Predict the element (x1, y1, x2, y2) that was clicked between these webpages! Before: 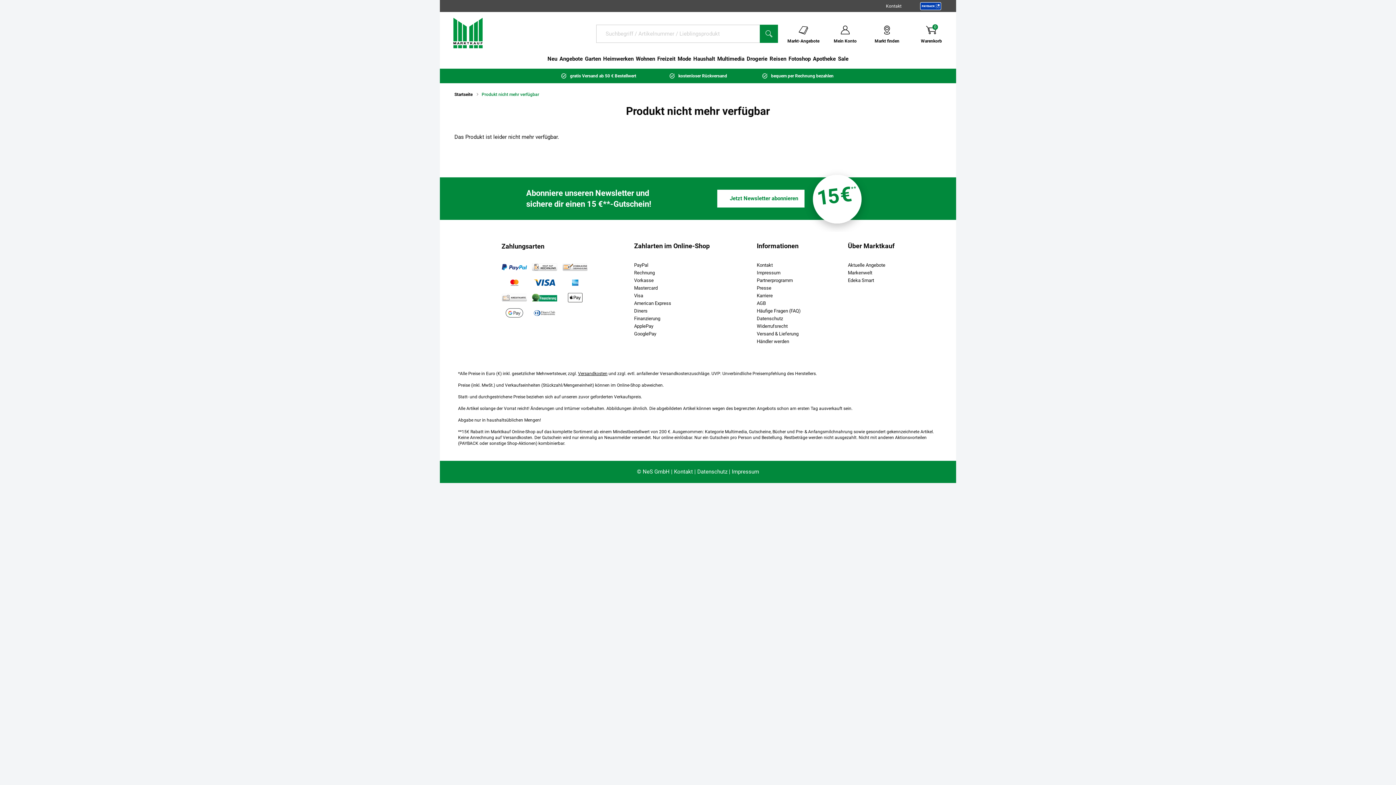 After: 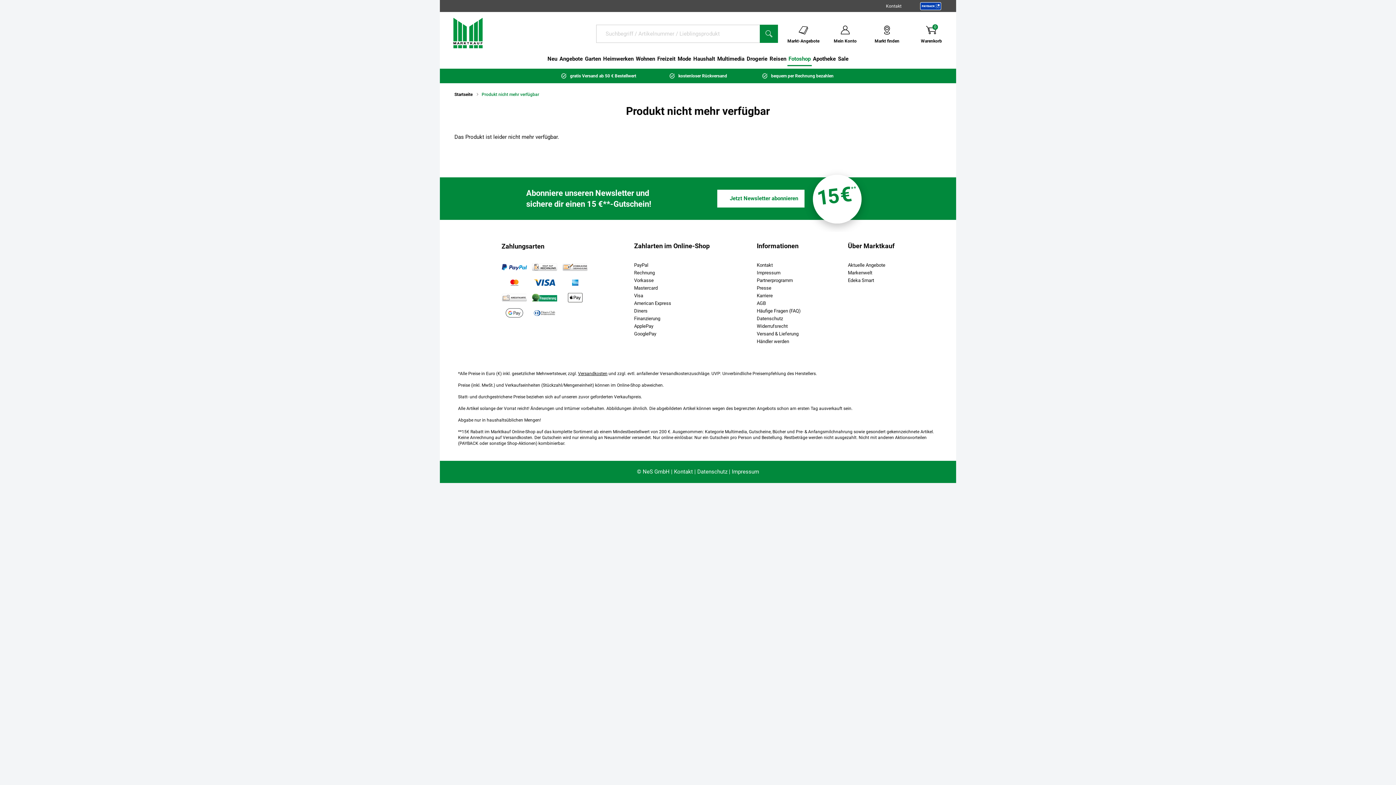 Action: bbox: (787, 51, 812, 66) label: Externer Link:
Fotoshop